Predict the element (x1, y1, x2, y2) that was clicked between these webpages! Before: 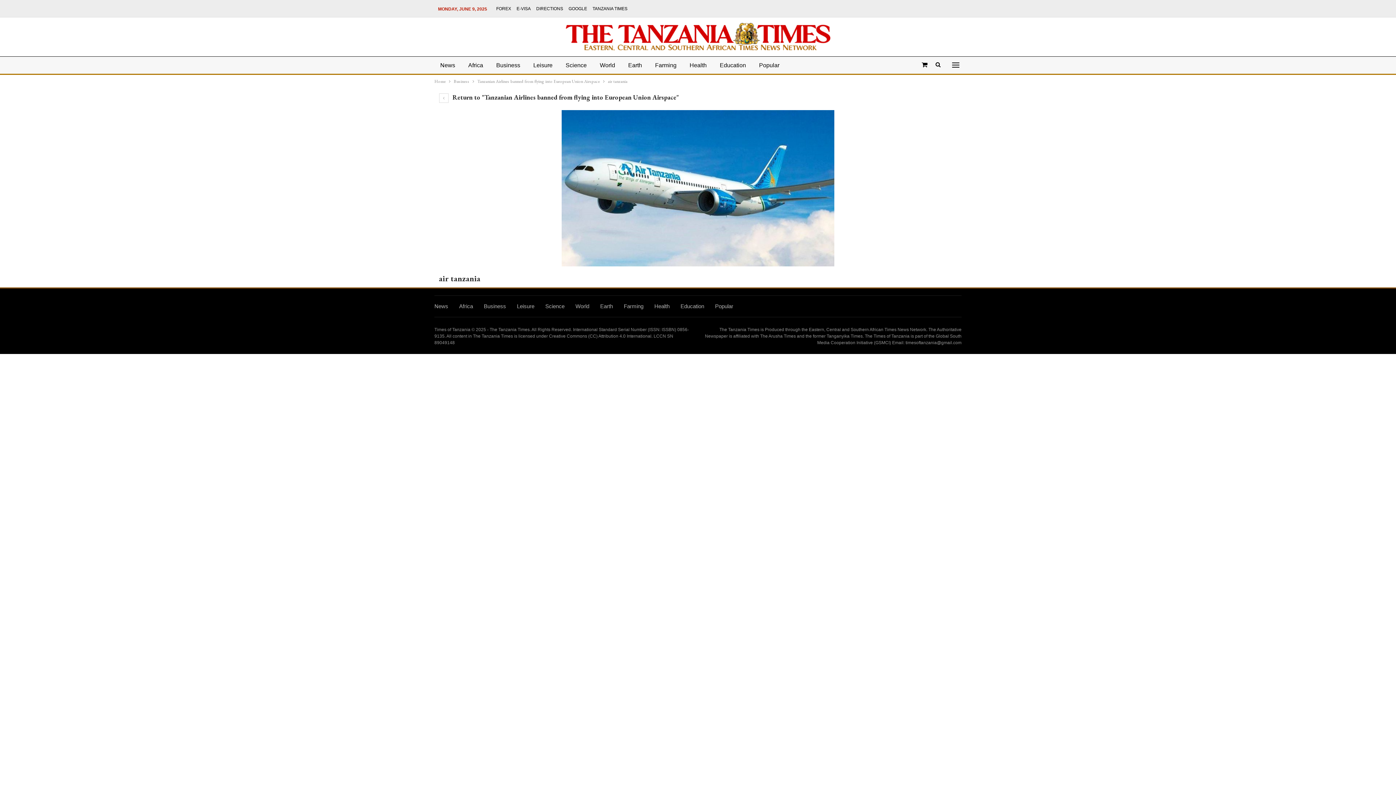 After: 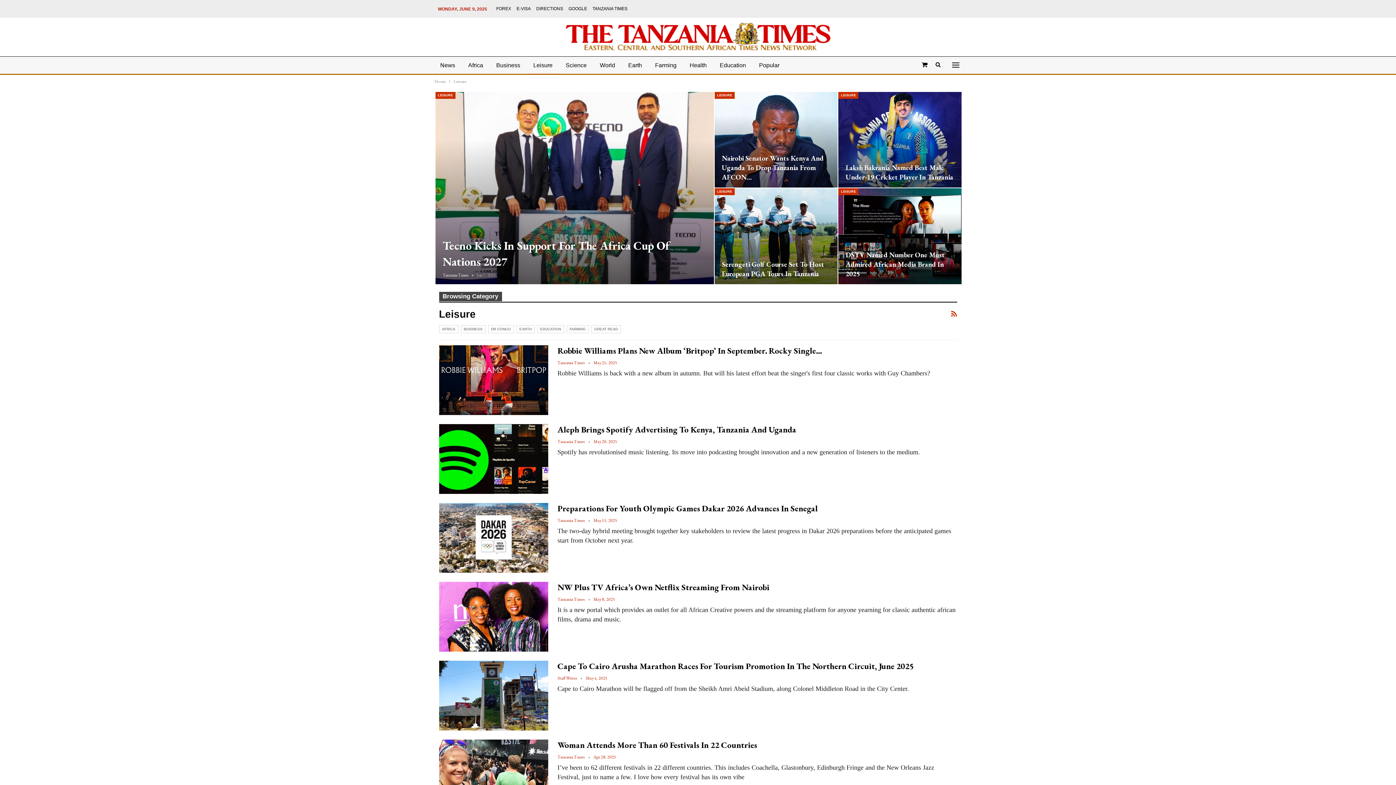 Action: label: Leisure bbox: (527, 56, 558, 74)